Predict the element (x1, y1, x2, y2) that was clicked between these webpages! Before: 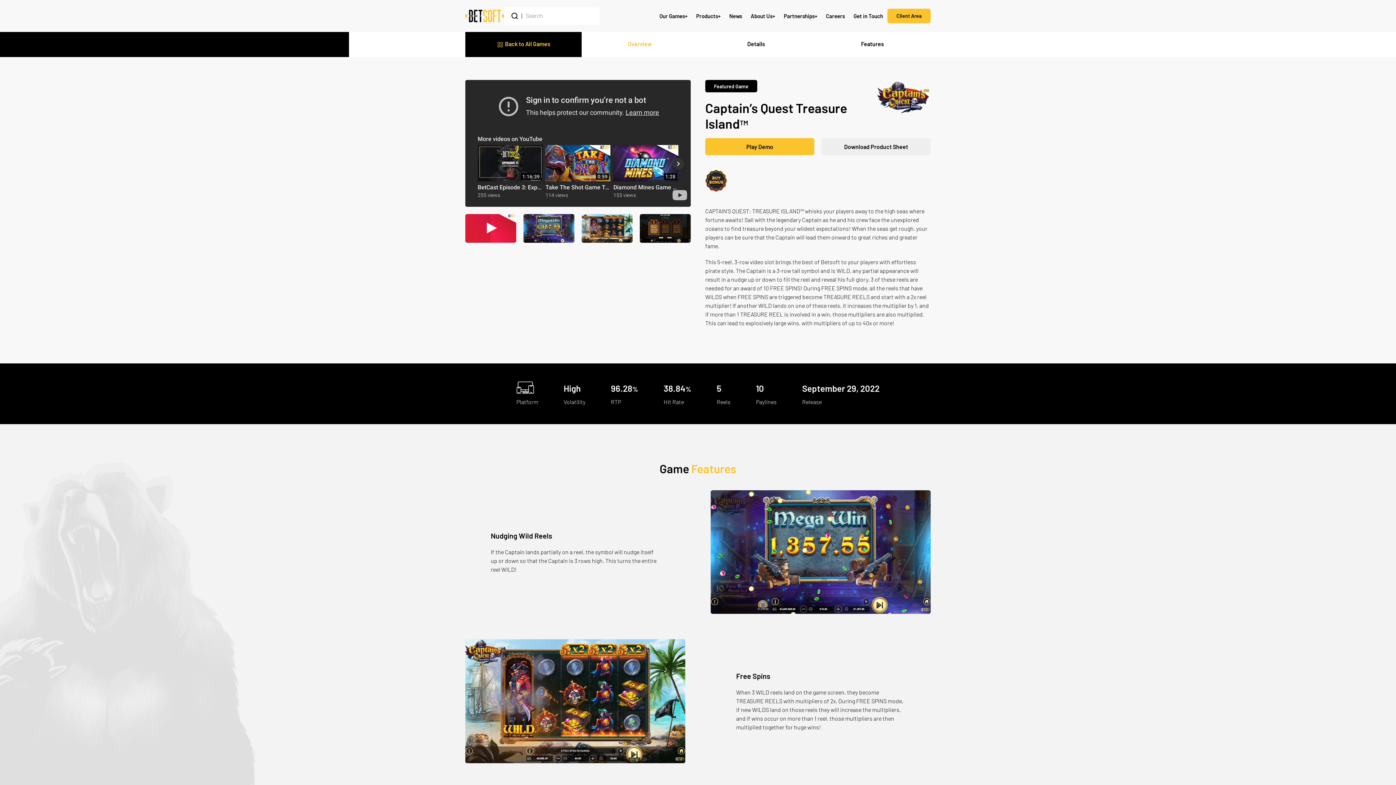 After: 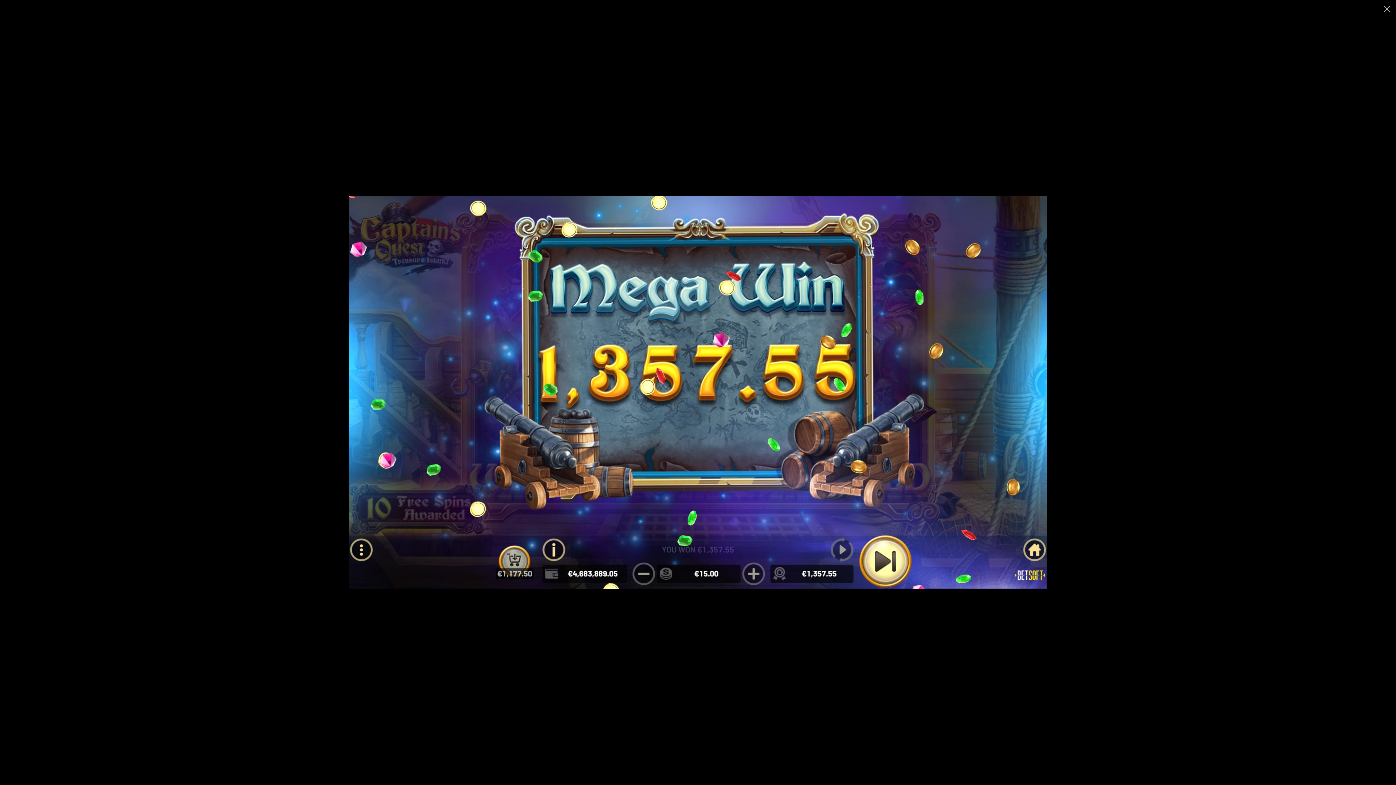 Action: bbox: (710, 547, 930, 554)